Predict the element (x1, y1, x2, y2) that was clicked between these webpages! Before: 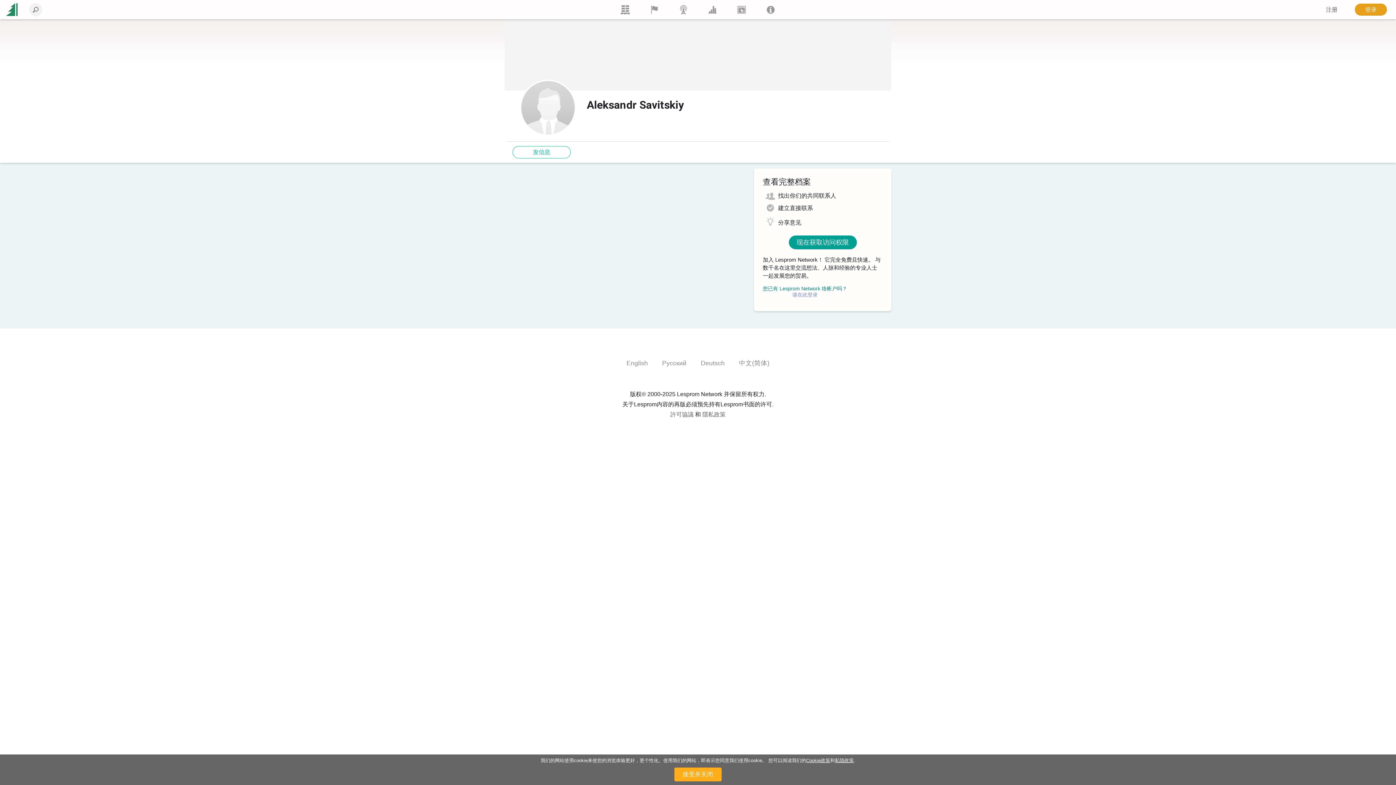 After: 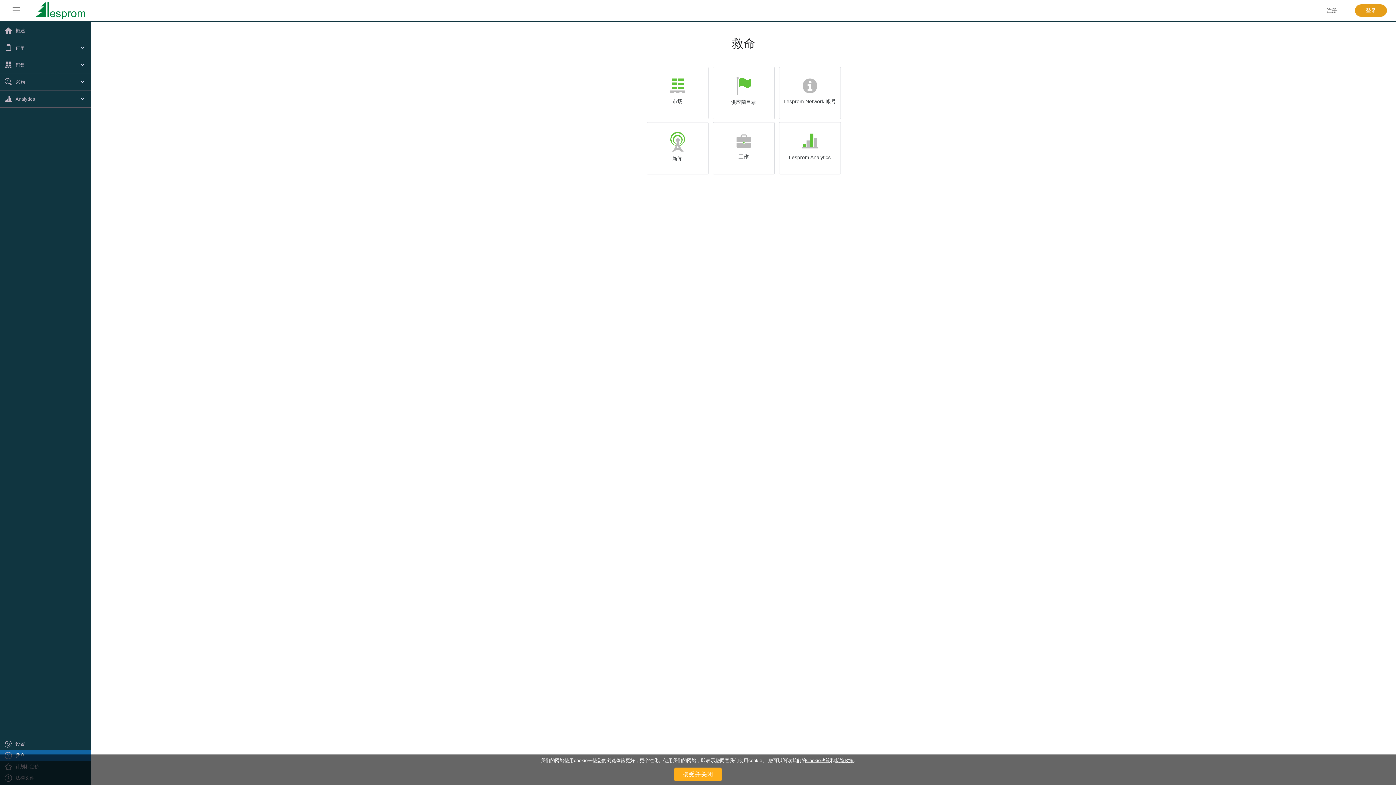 Action: bbox: (758, 1, 783, 17)